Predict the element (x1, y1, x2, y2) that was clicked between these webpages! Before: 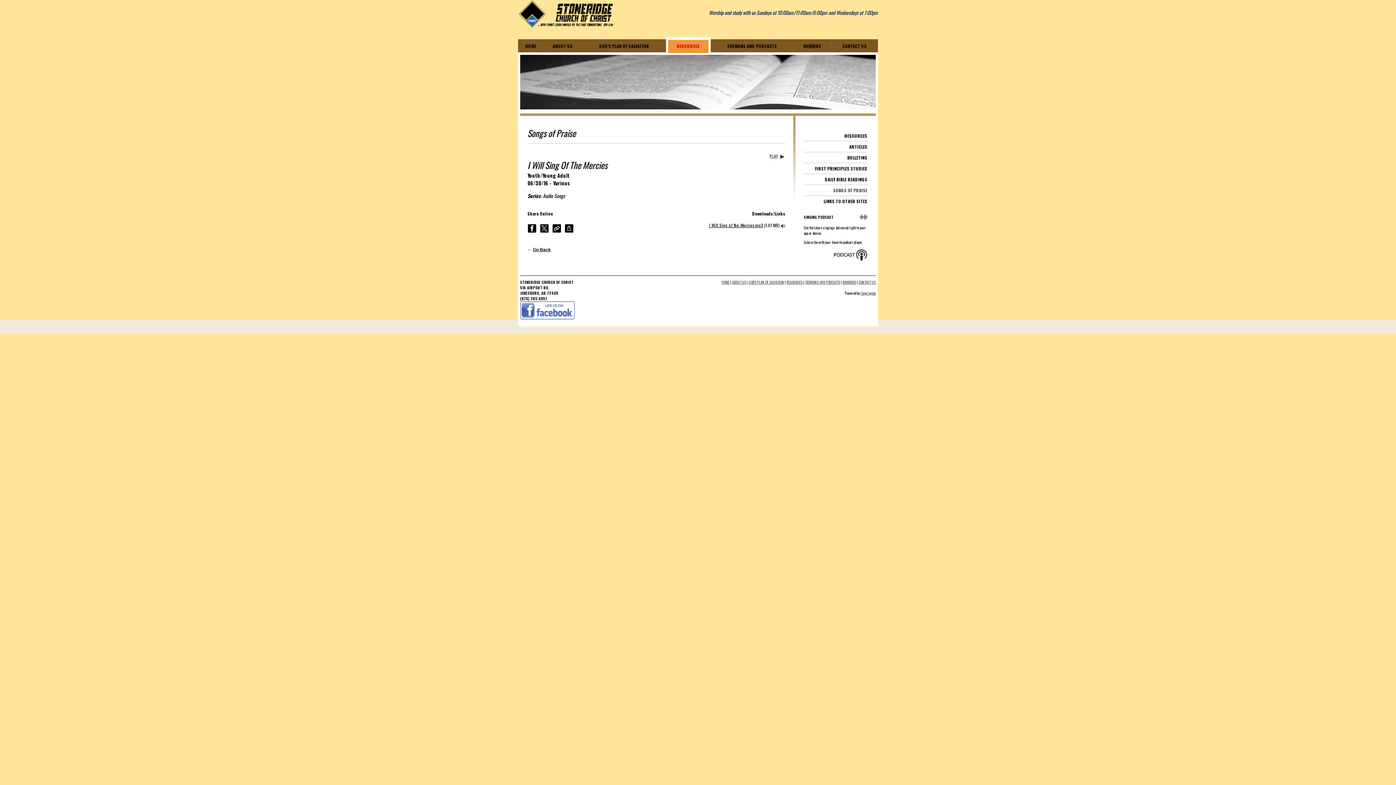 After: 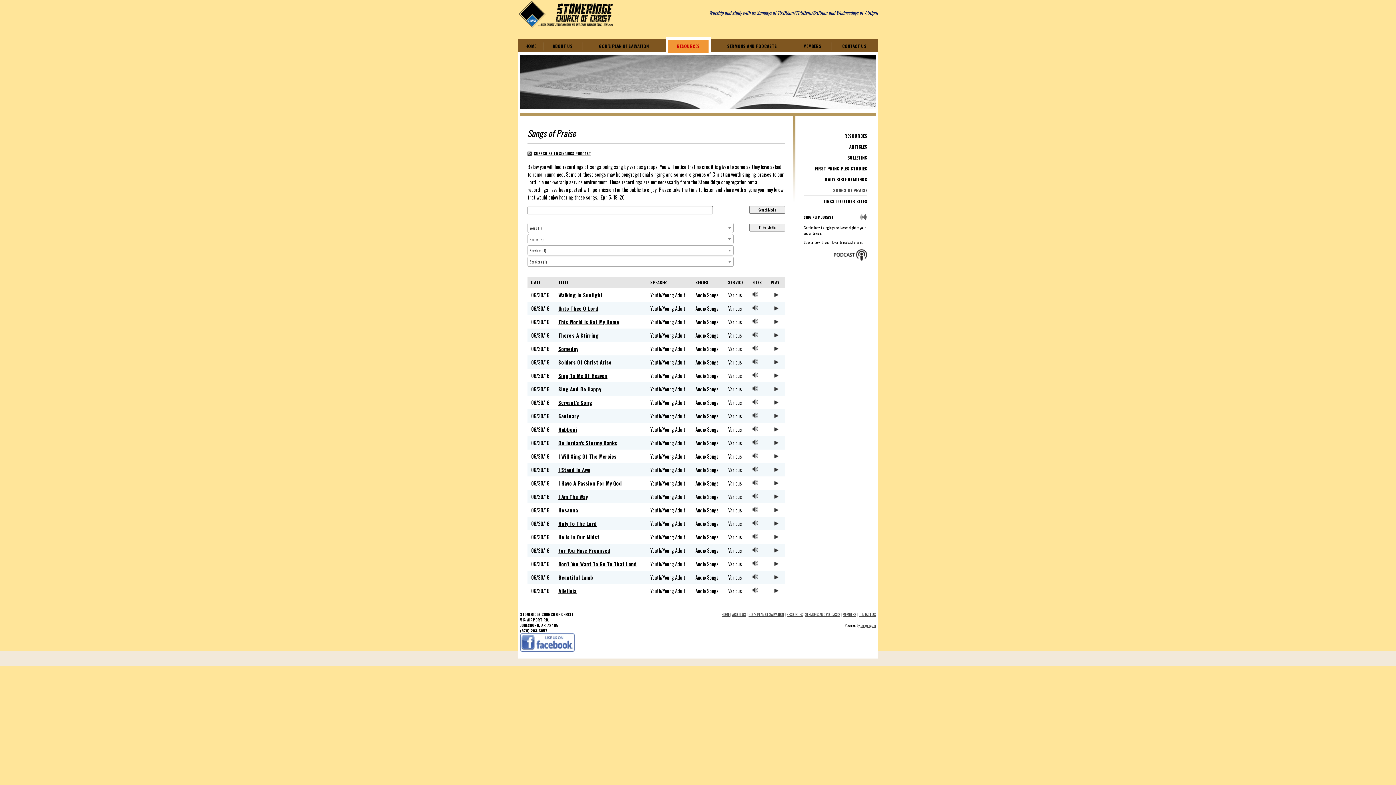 Action: bbox: (533, 247, 550, 252) label: Go Back